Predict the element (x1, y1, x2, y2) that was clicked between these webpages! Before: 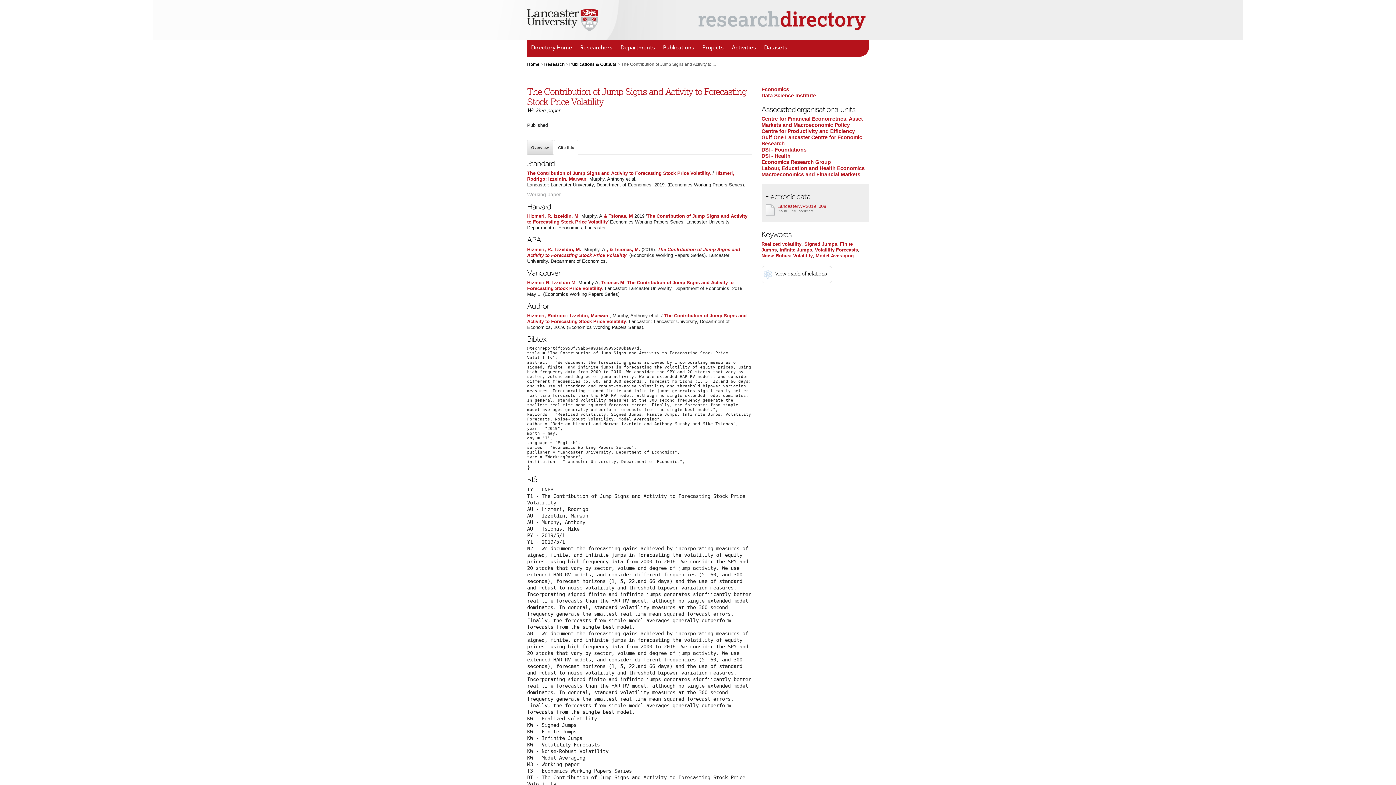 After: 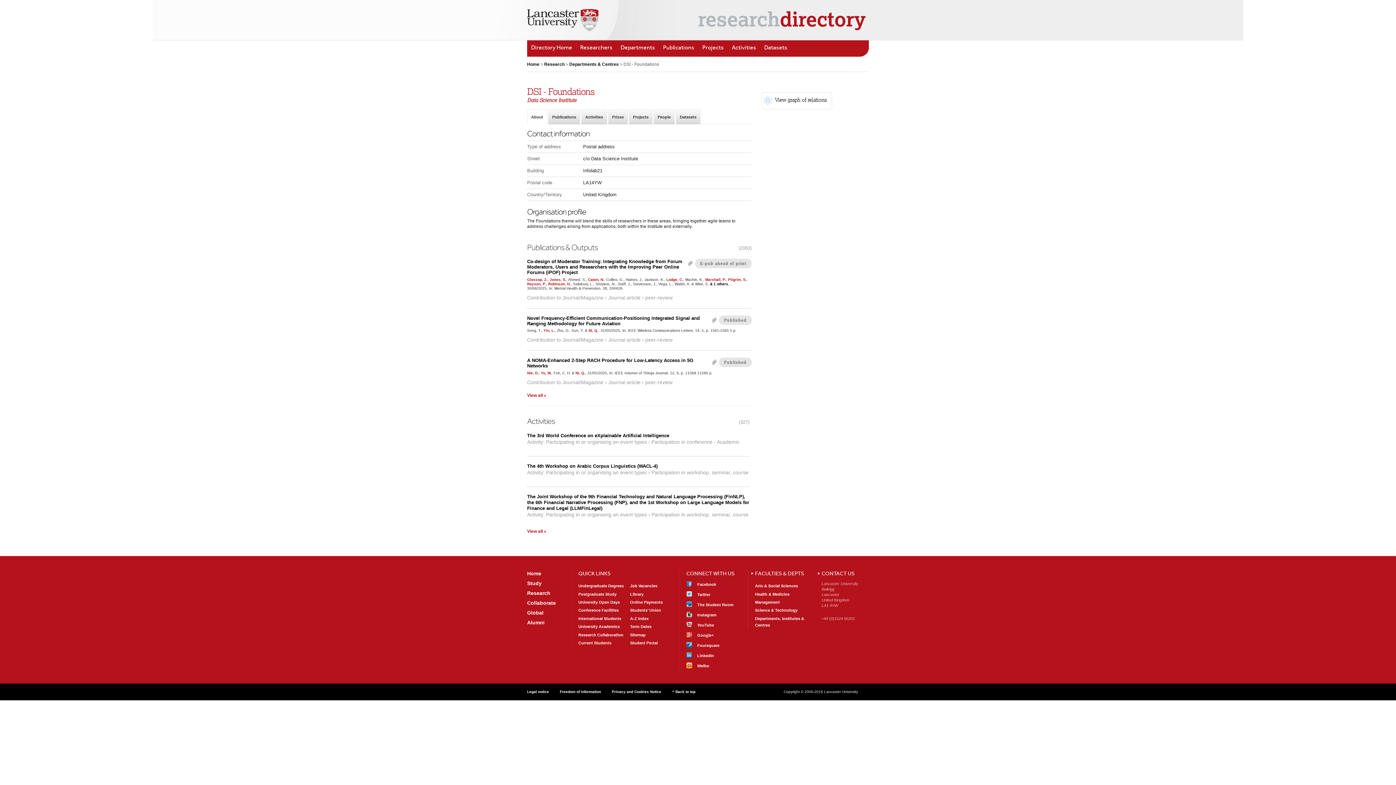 Action: label: DSI - Foundations bbox: (761, 147, 806, 152)